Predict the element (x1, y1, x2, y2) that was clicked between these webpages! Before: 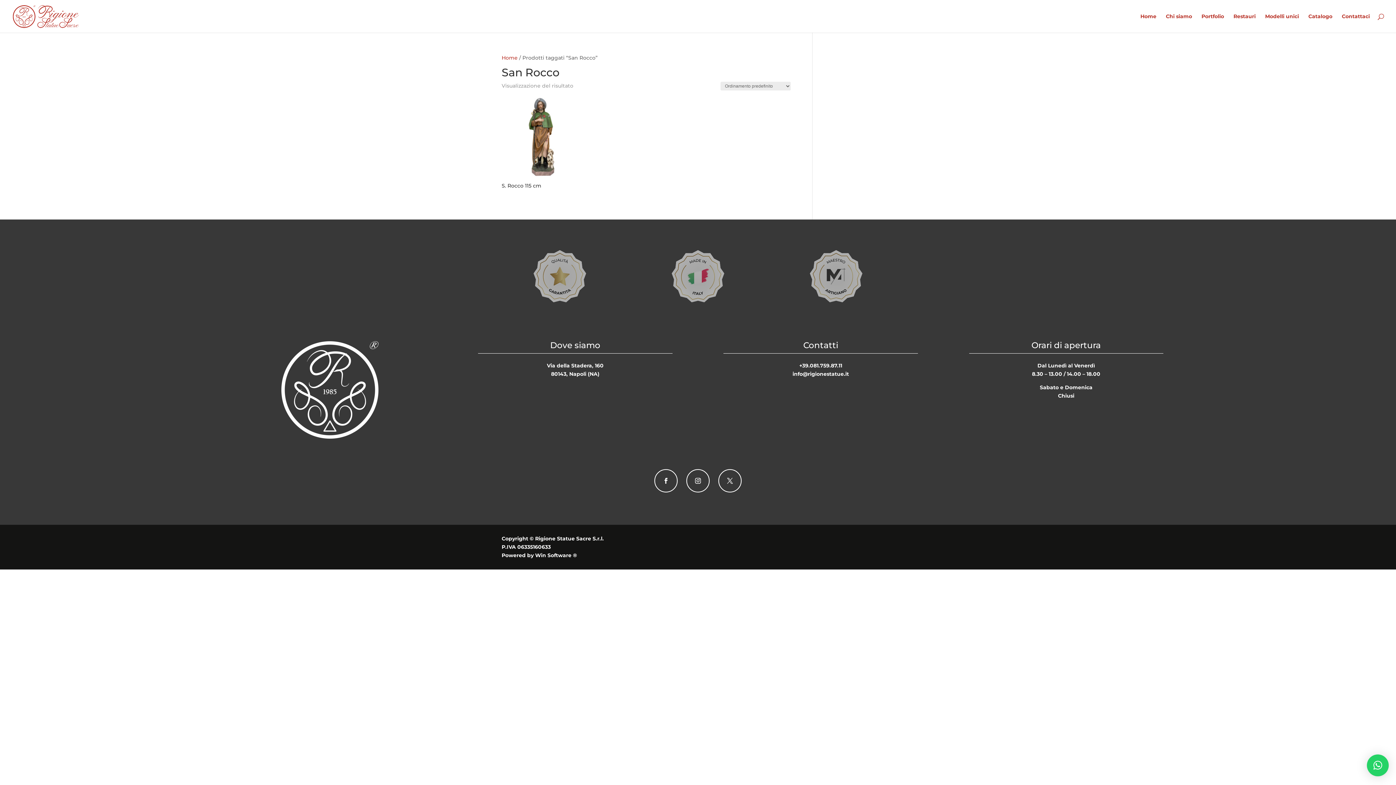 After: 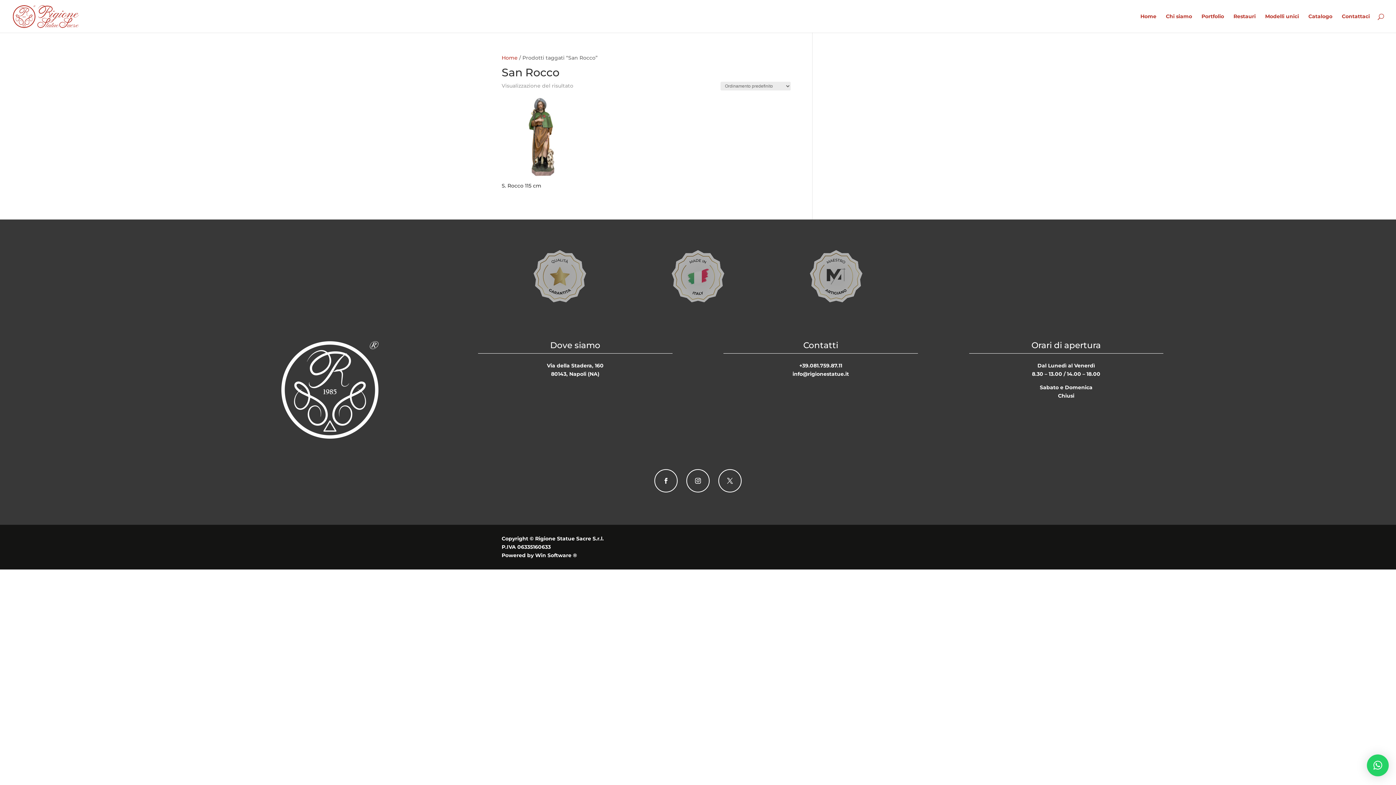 Action: bbox: (792, 371, 849, 377) label: info@rigionestatue.it